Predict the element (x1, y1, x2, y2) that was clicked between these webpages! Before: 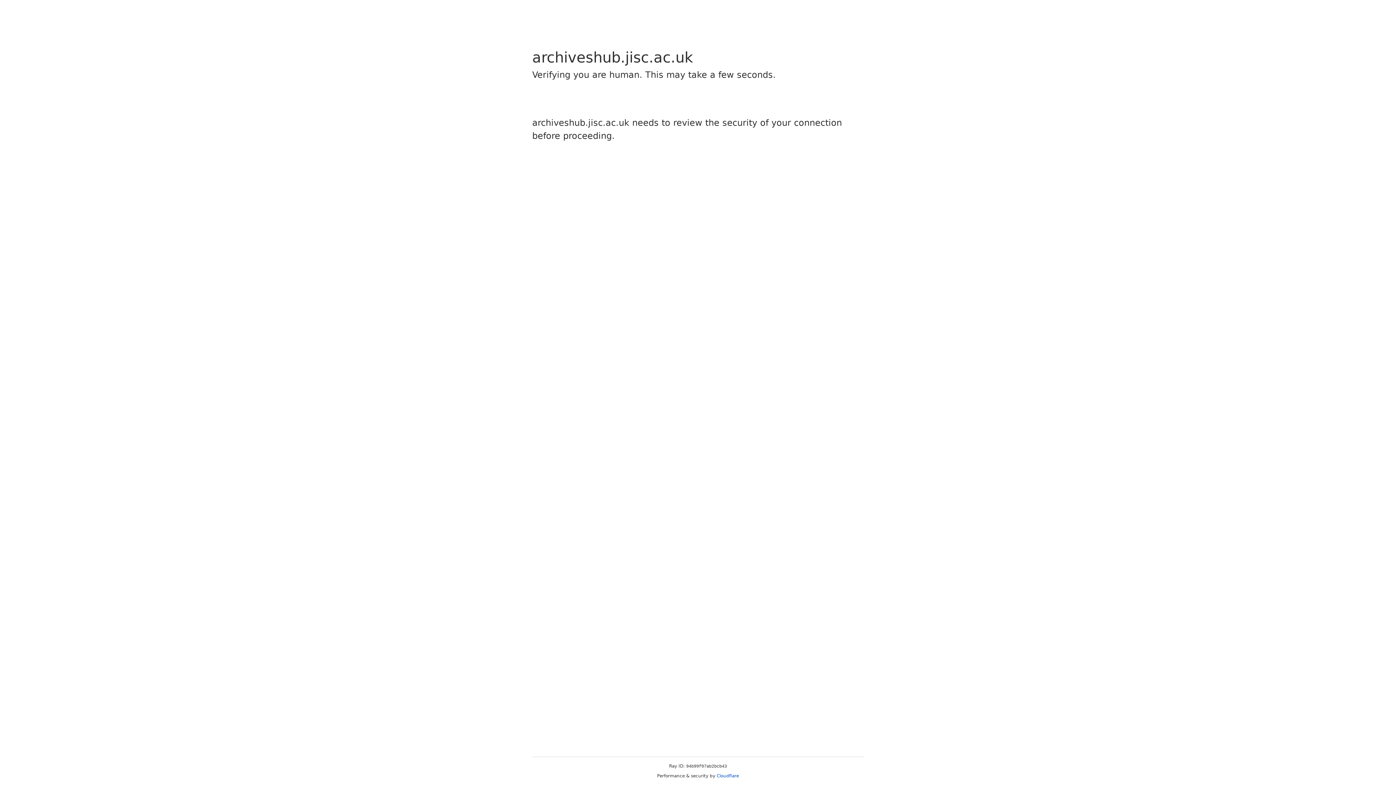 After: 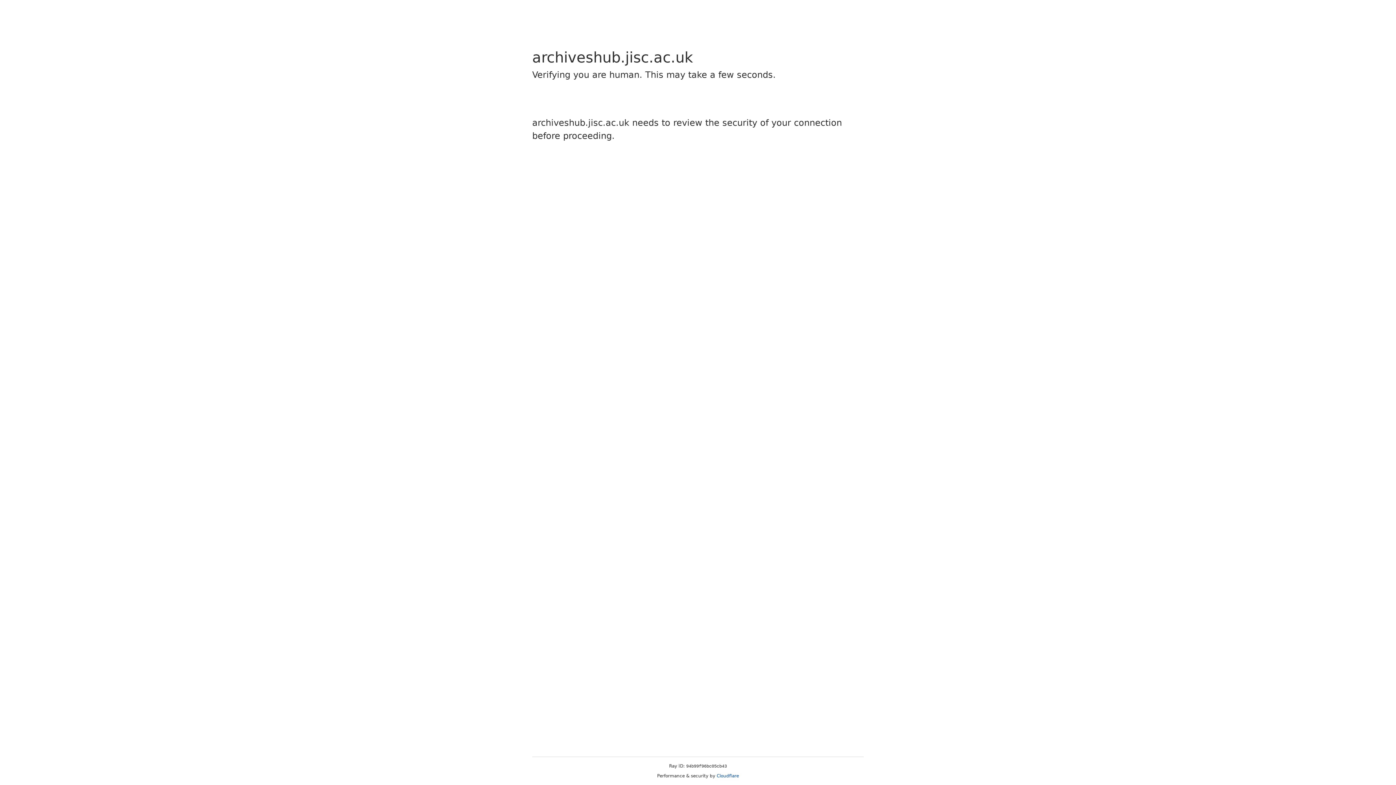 Action: label: Cloudflare bbox: (716, 773, 739, 778)